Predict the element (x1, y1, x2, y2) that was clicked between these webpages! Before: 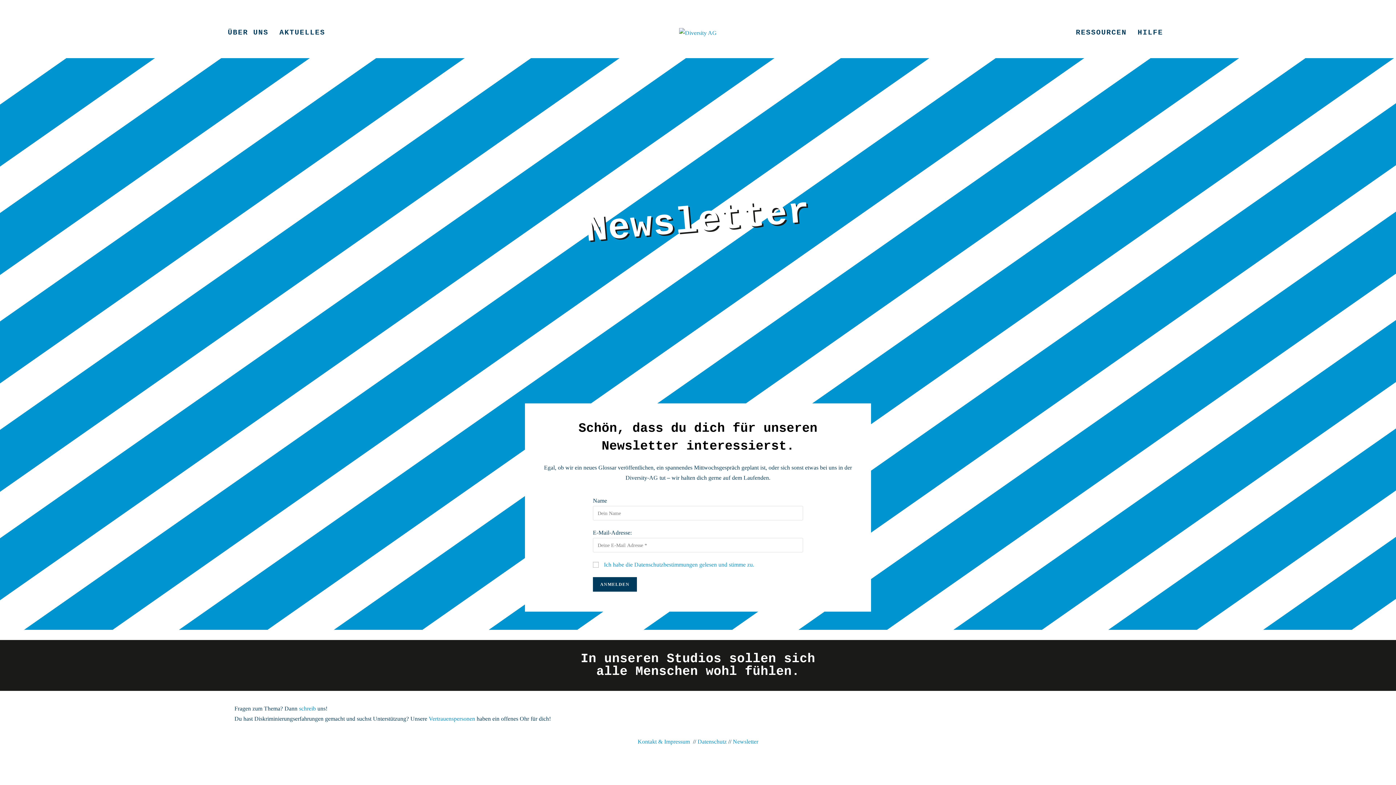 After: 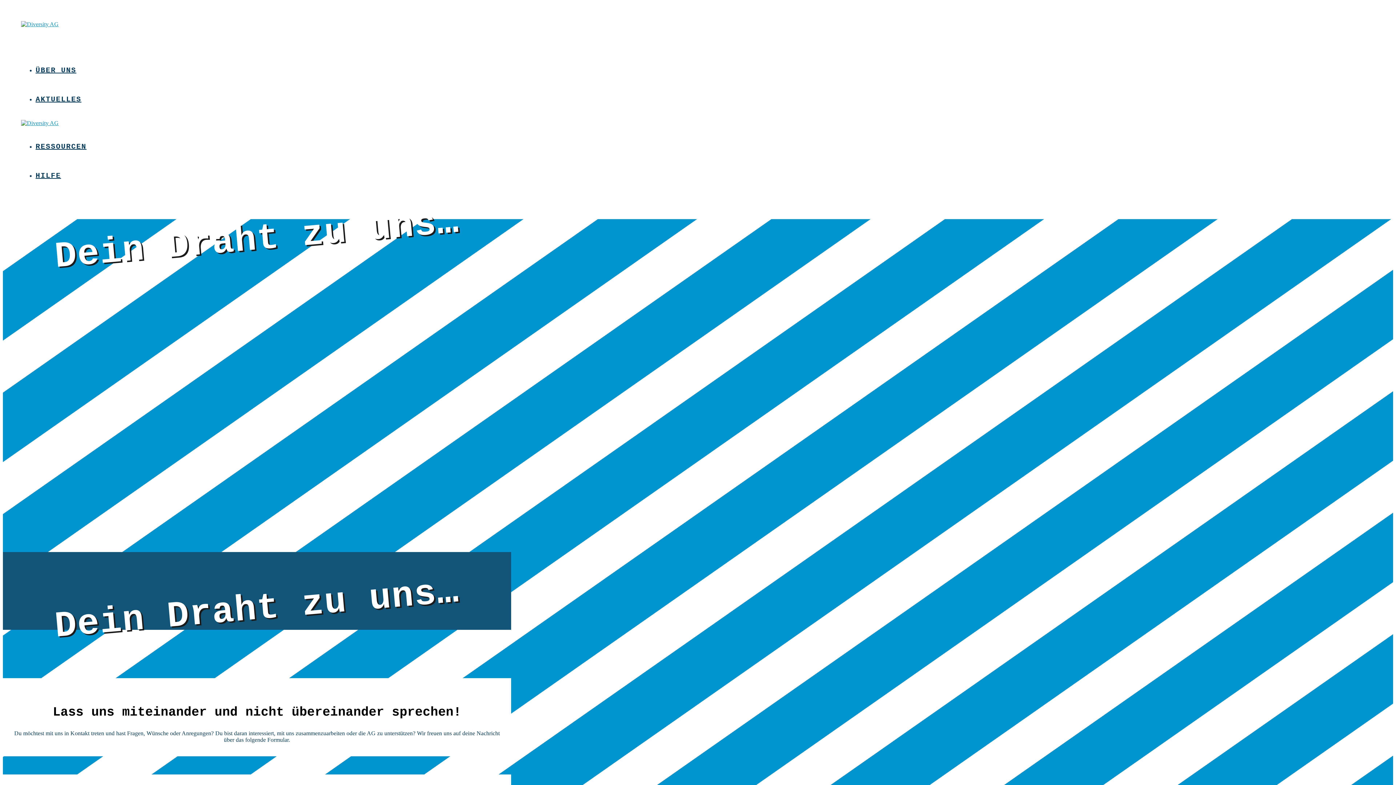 Action: label: schreib bbox: (299, 705, 316, 712)